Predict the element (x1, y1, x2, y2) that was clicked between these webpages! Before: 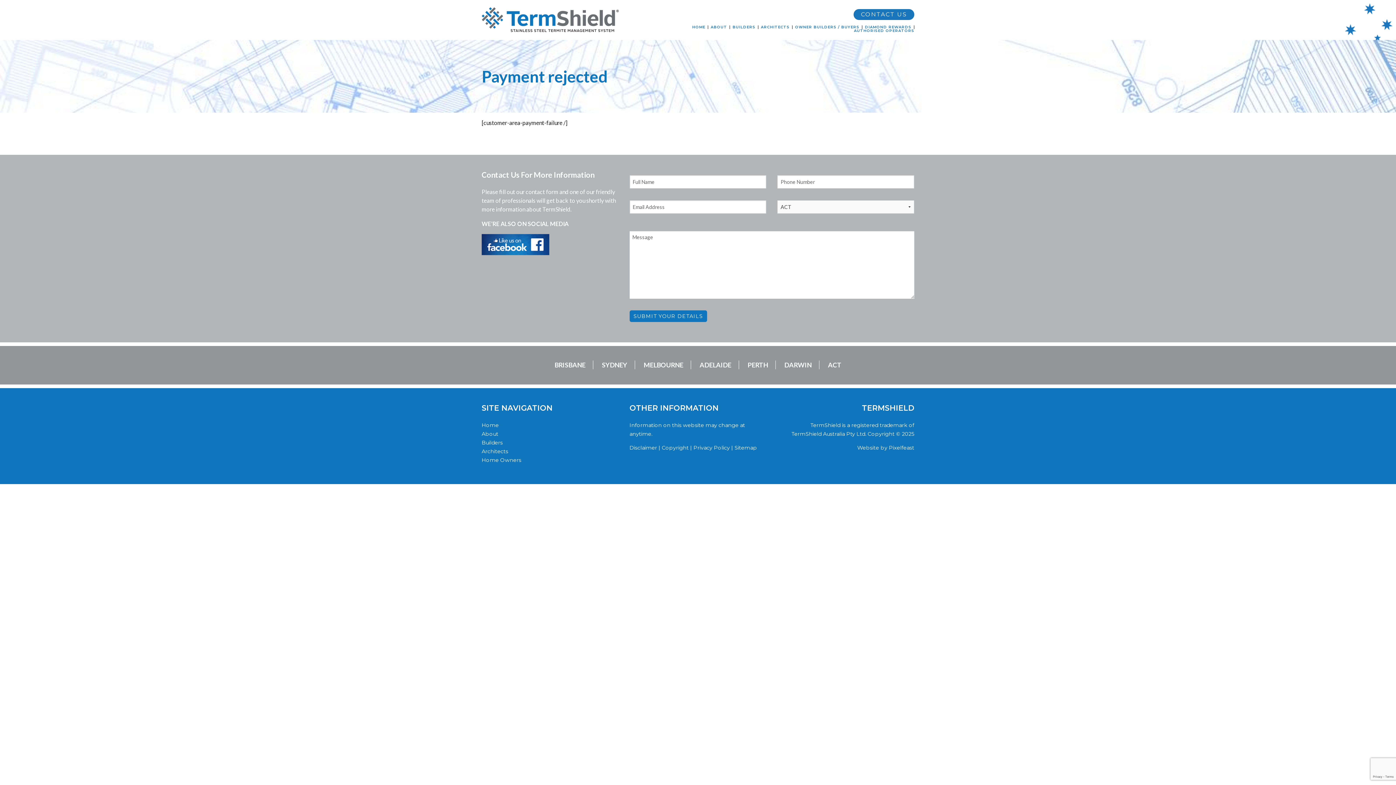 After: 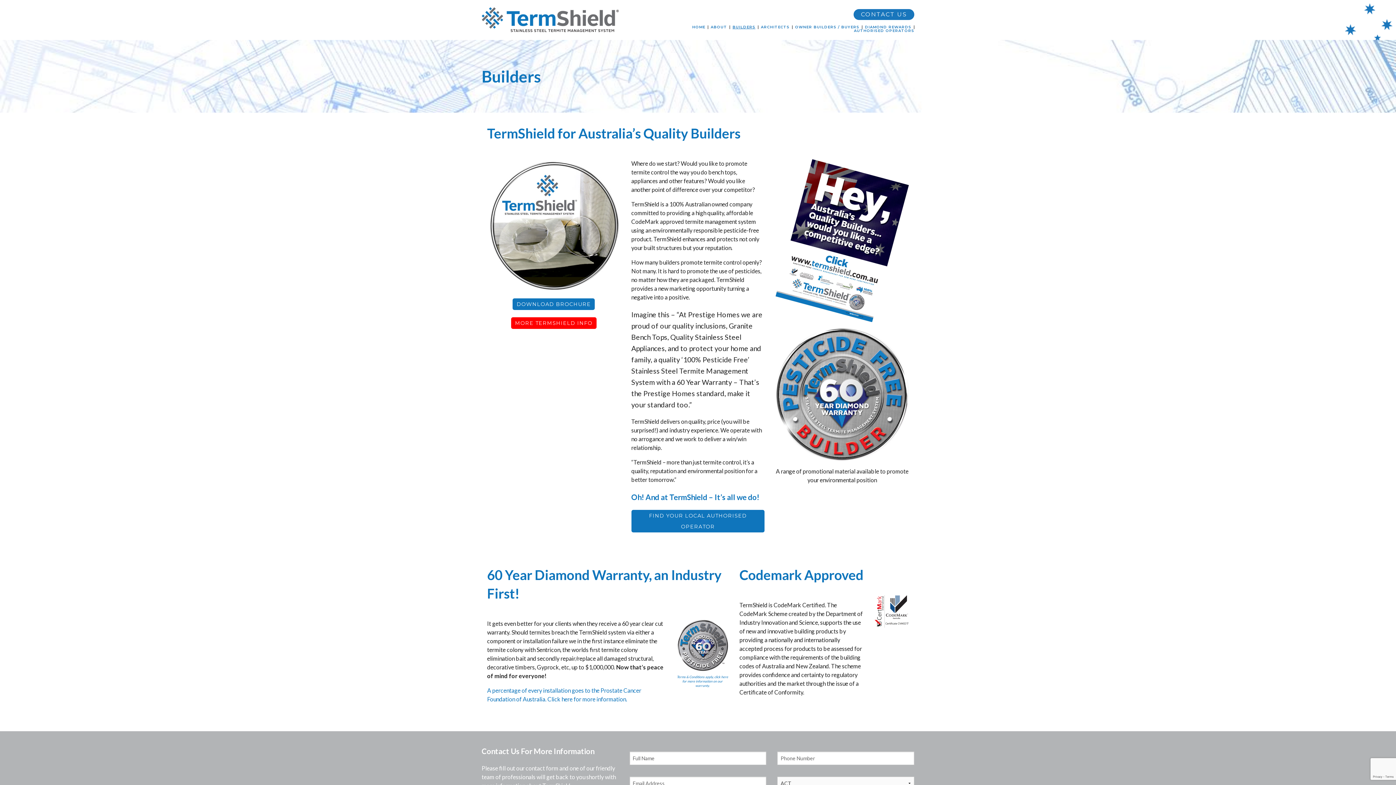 Action: bbox: (481, 439, 502, 446) label: Builders